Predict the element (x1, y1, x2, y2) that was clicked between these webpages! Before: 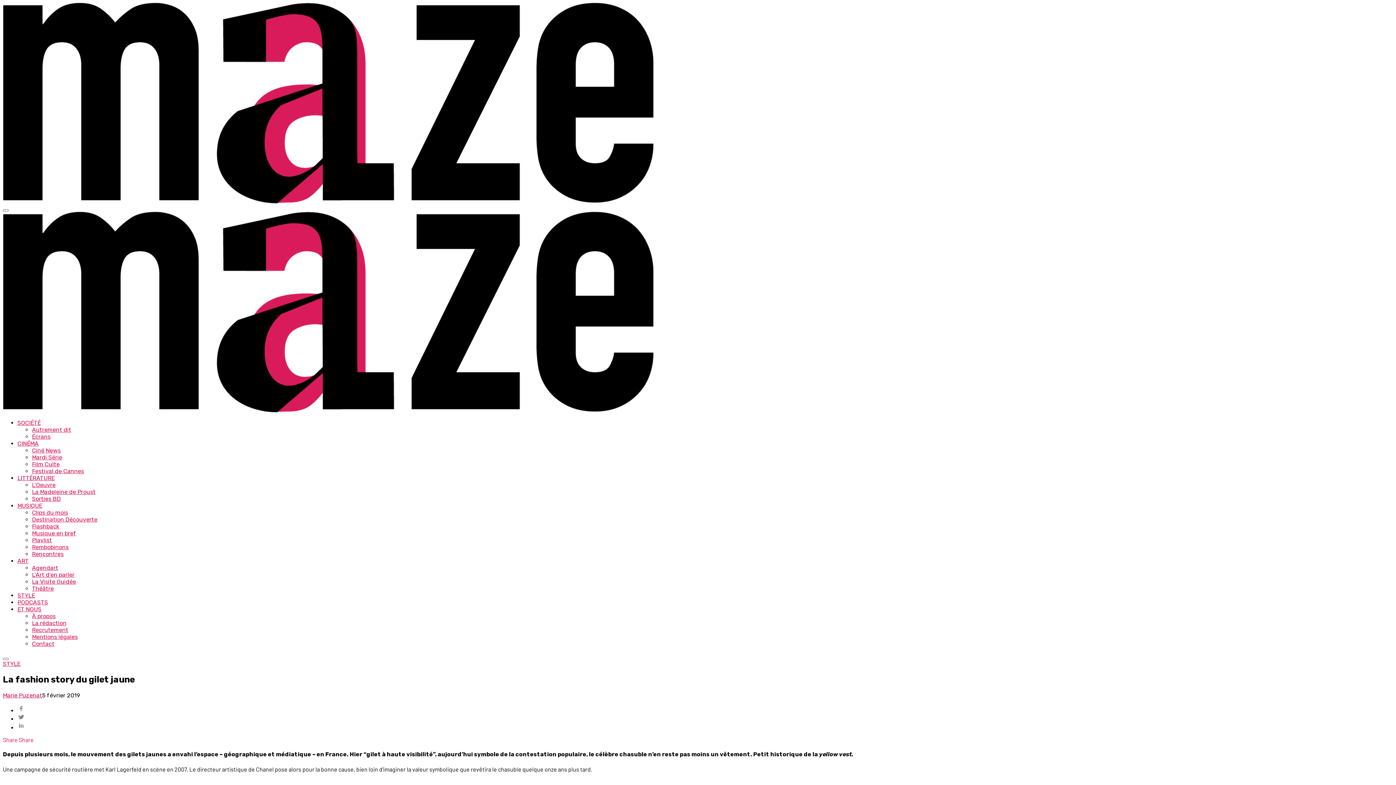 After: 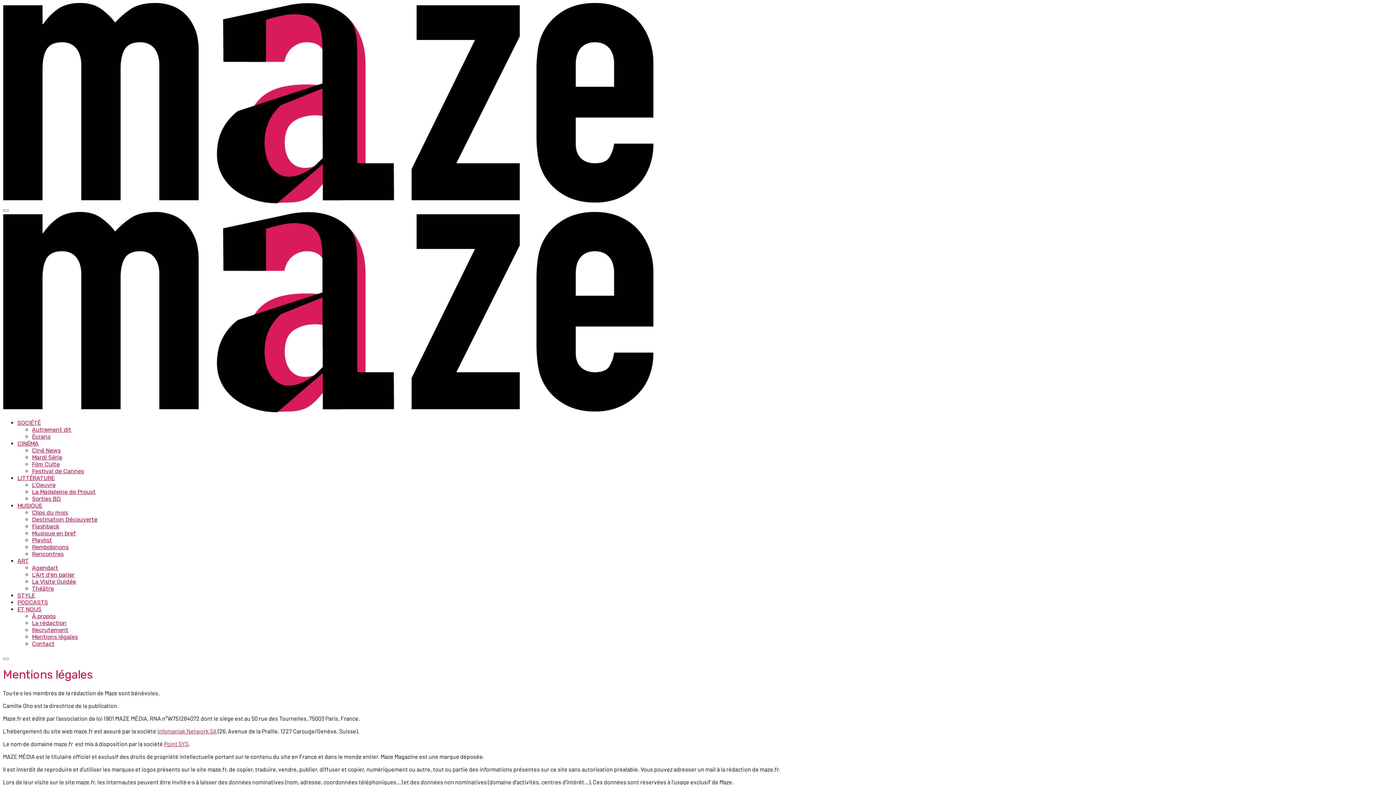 Action: bbox: (32, 633, 77, 640) label: Mentions légales